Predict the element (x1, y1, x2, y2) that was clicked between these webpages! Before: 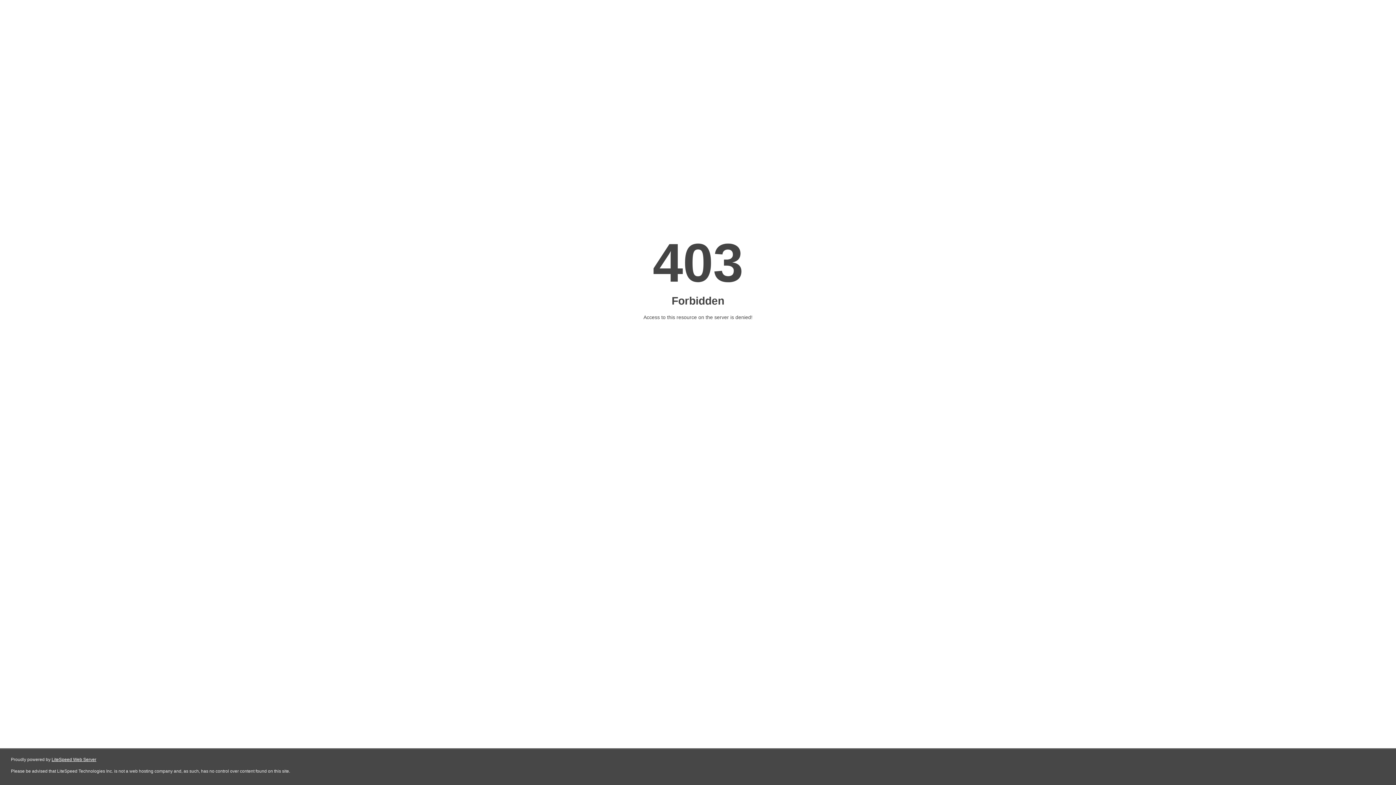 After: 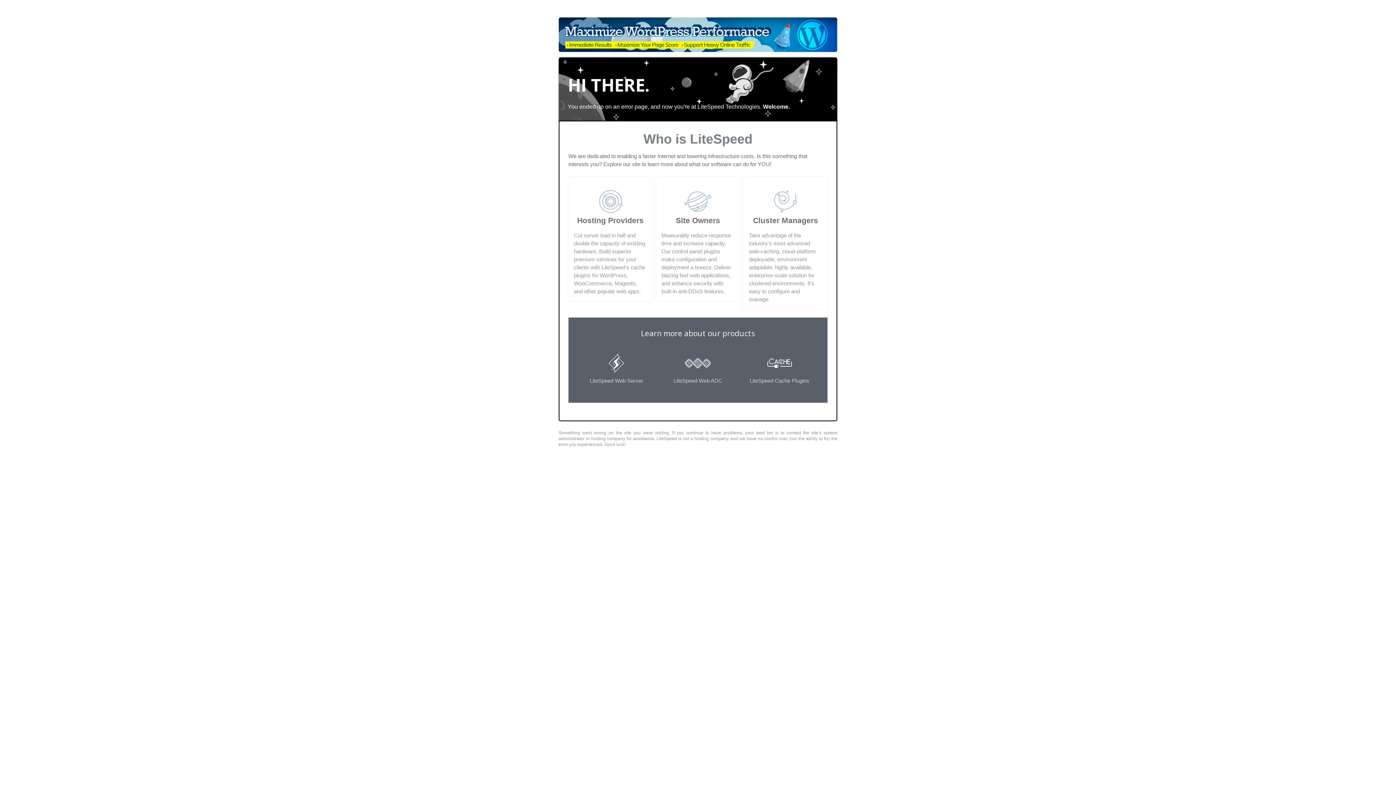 Action: bbox: (51, 757, 96, 762) label: LiteSpeed Web Server